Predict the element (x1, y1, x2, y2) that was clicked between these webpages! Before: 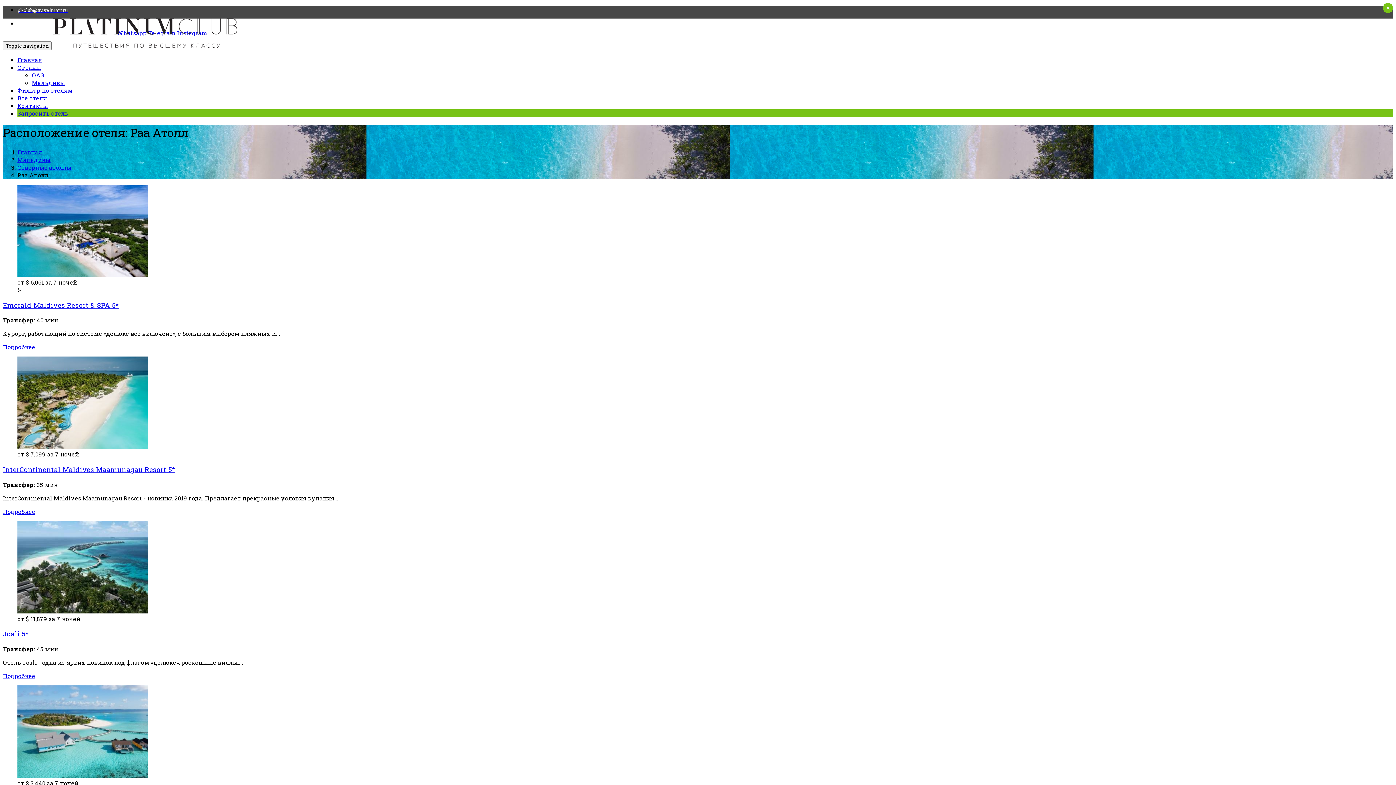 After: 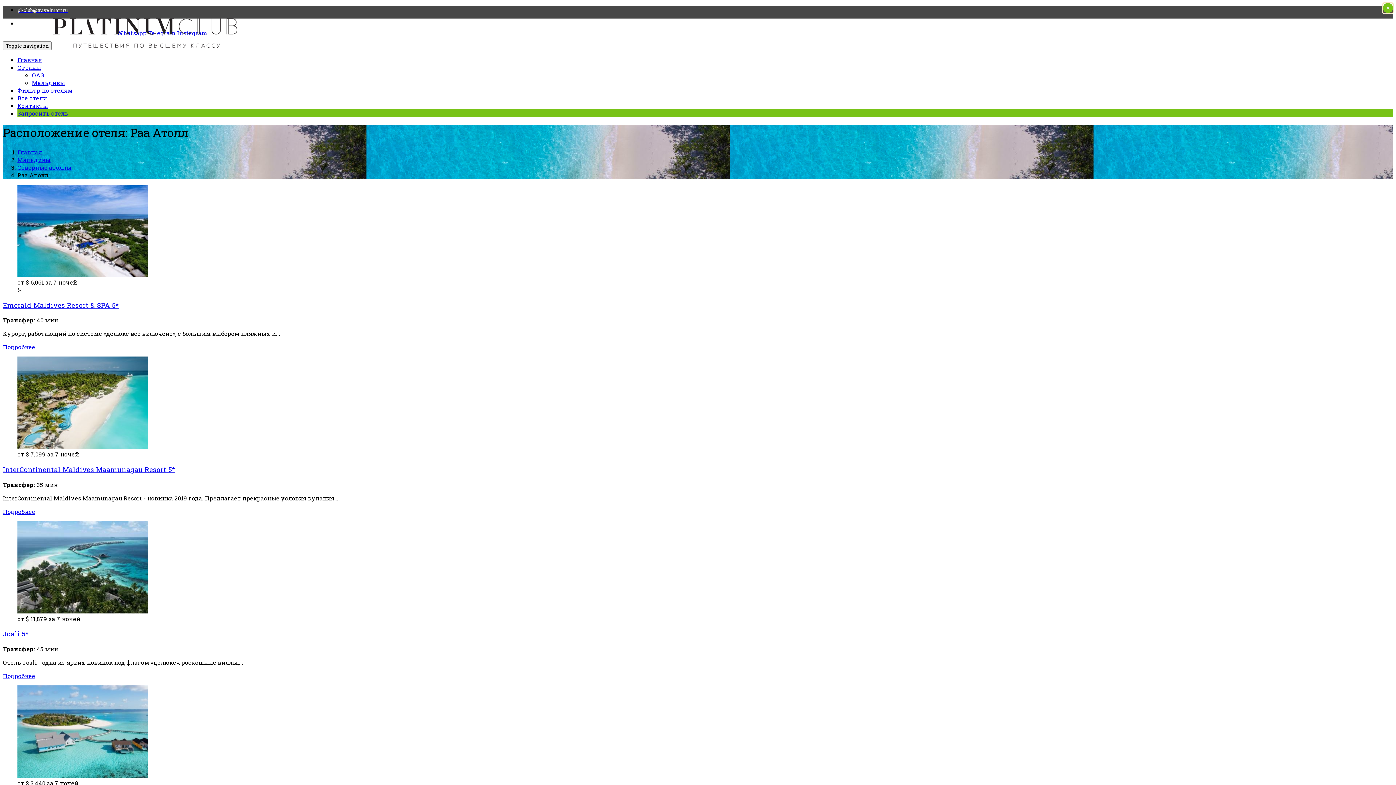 Action: bbox: (1383, 2, 1393, 13) label: Закрыть